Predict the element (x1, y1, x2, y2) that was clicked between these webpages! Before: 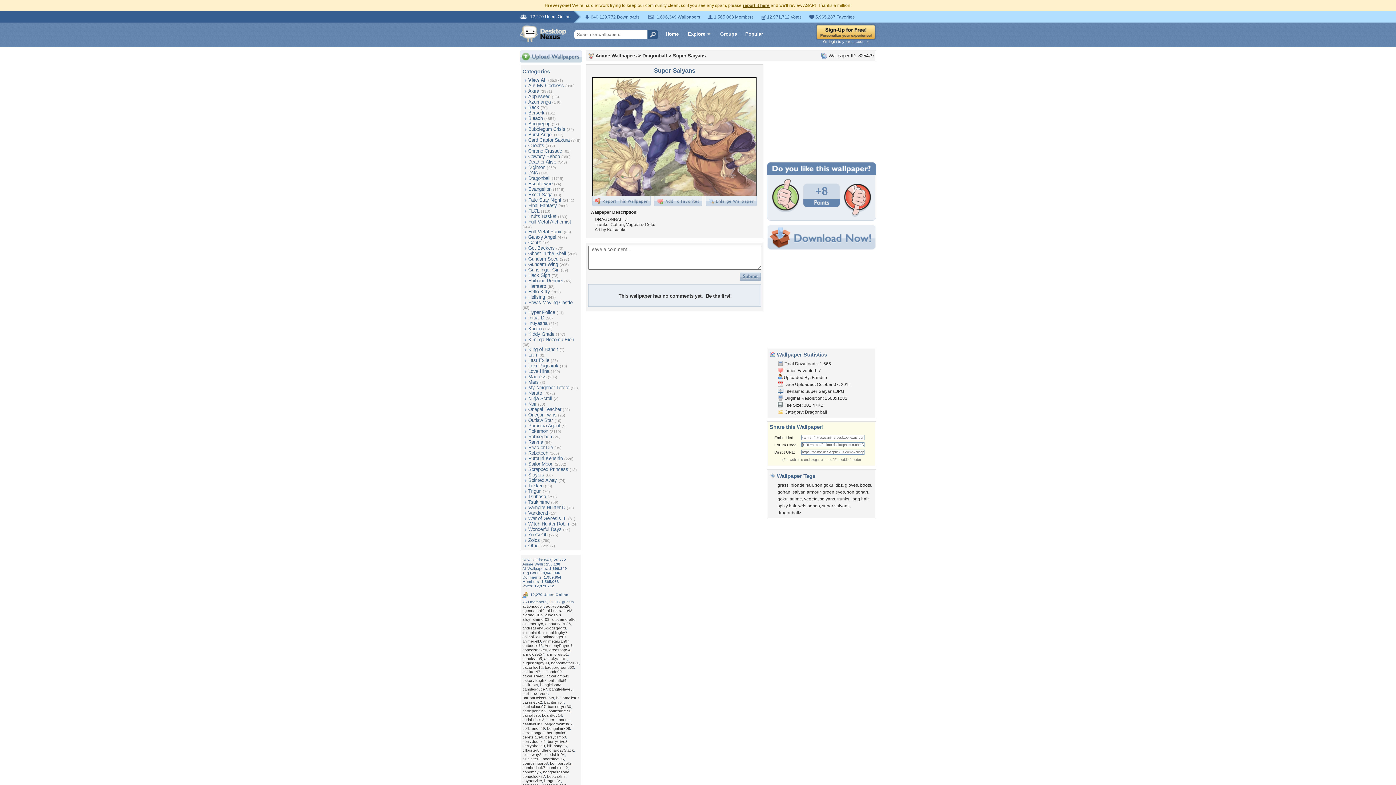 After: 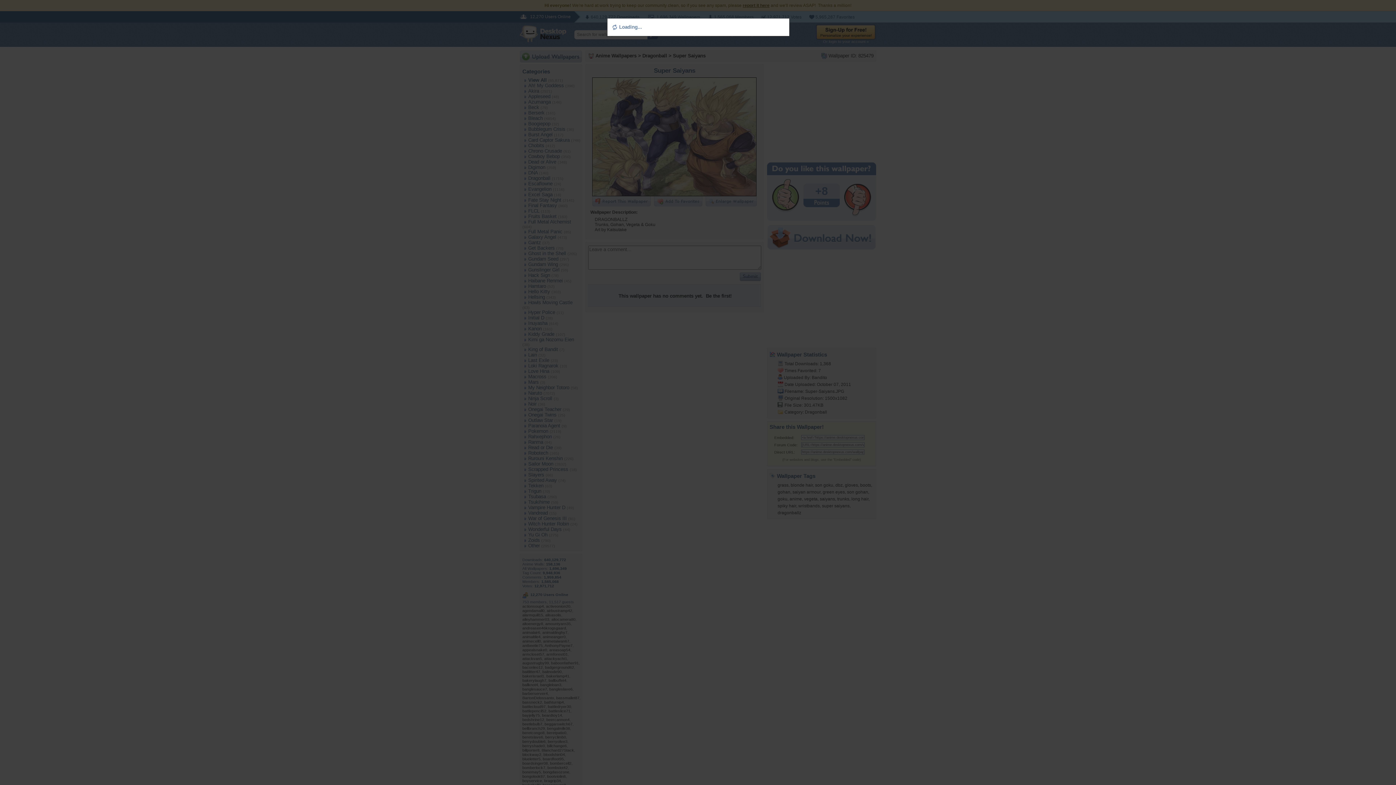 Action: bbox: (772, 193, 799, 198)